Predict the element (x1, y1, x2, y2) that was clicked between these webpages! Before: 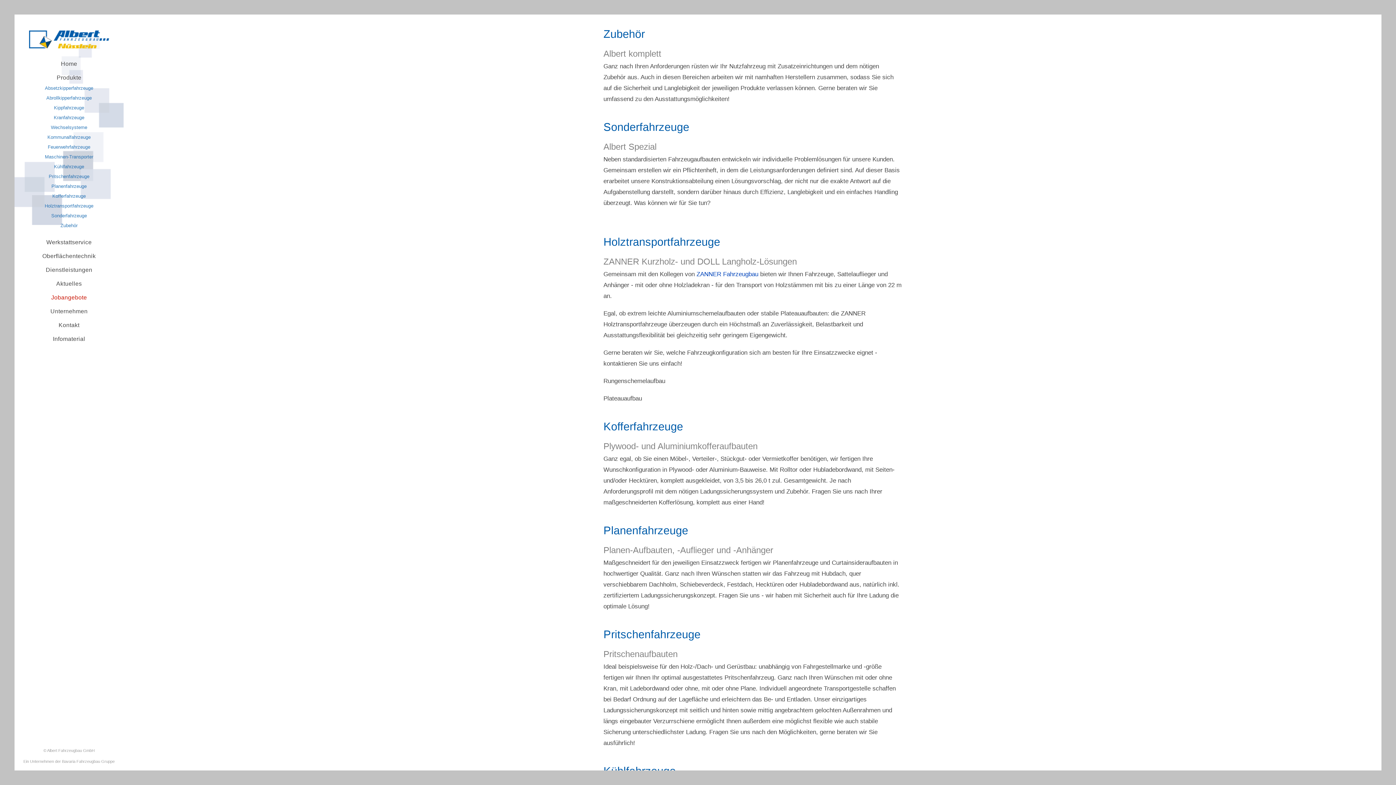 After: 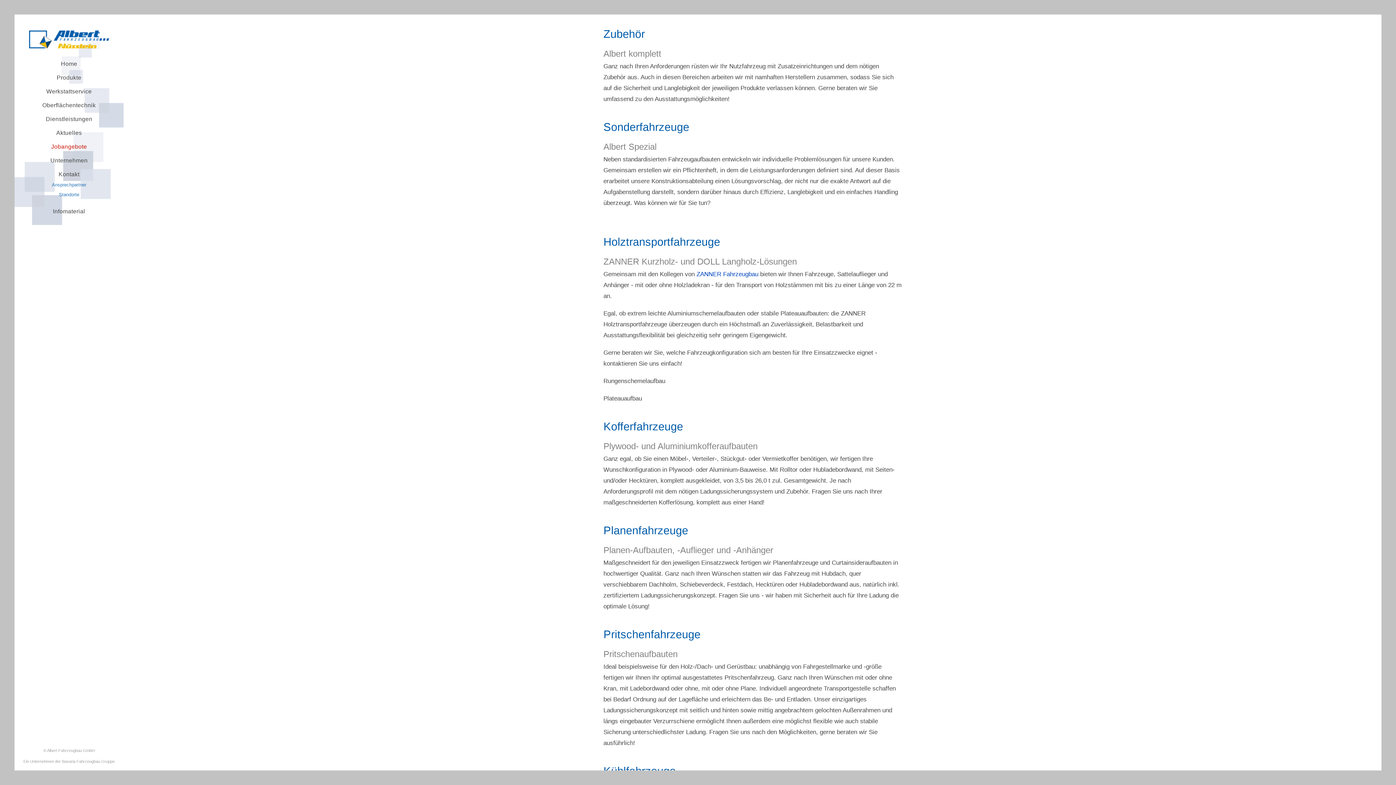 Action: bbox: (35, 320, 103, 330) label: Kontakt